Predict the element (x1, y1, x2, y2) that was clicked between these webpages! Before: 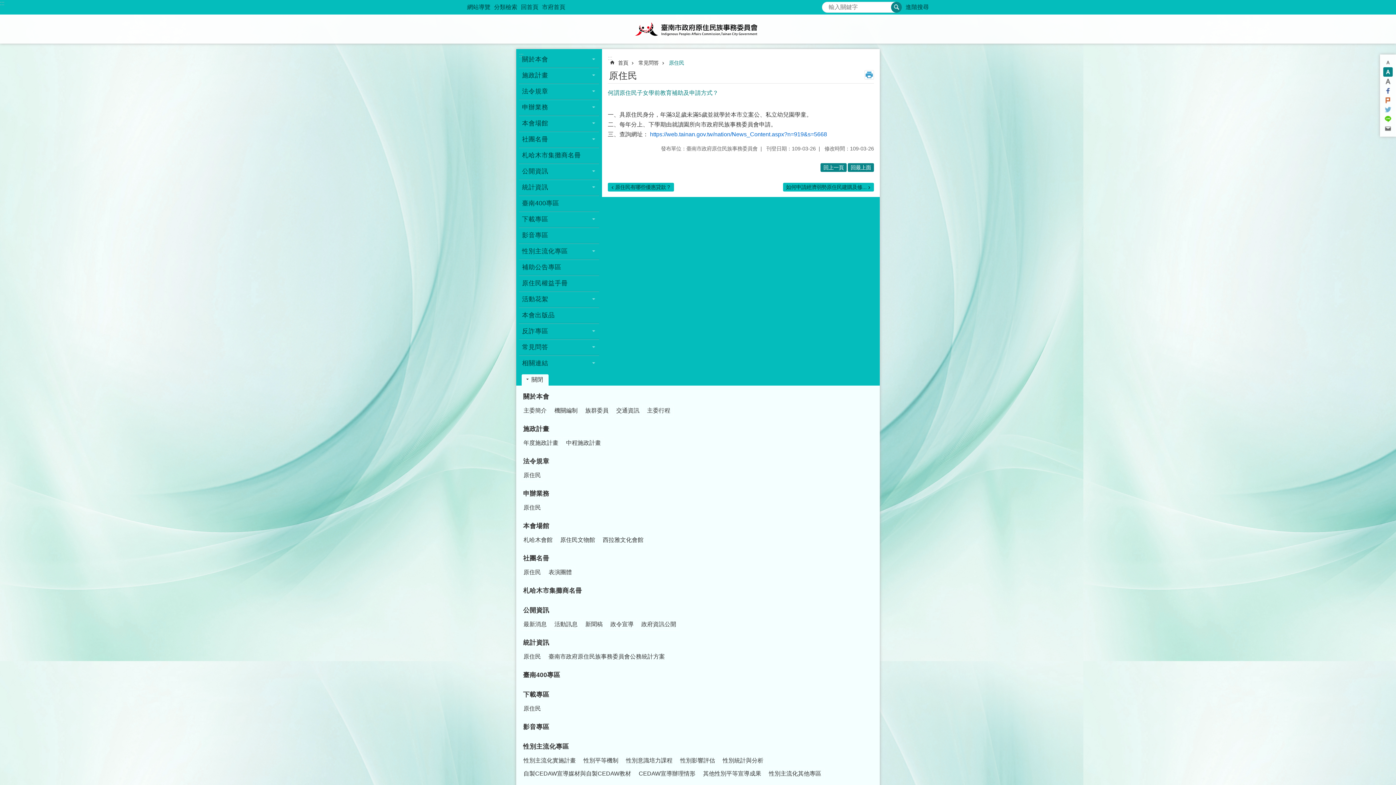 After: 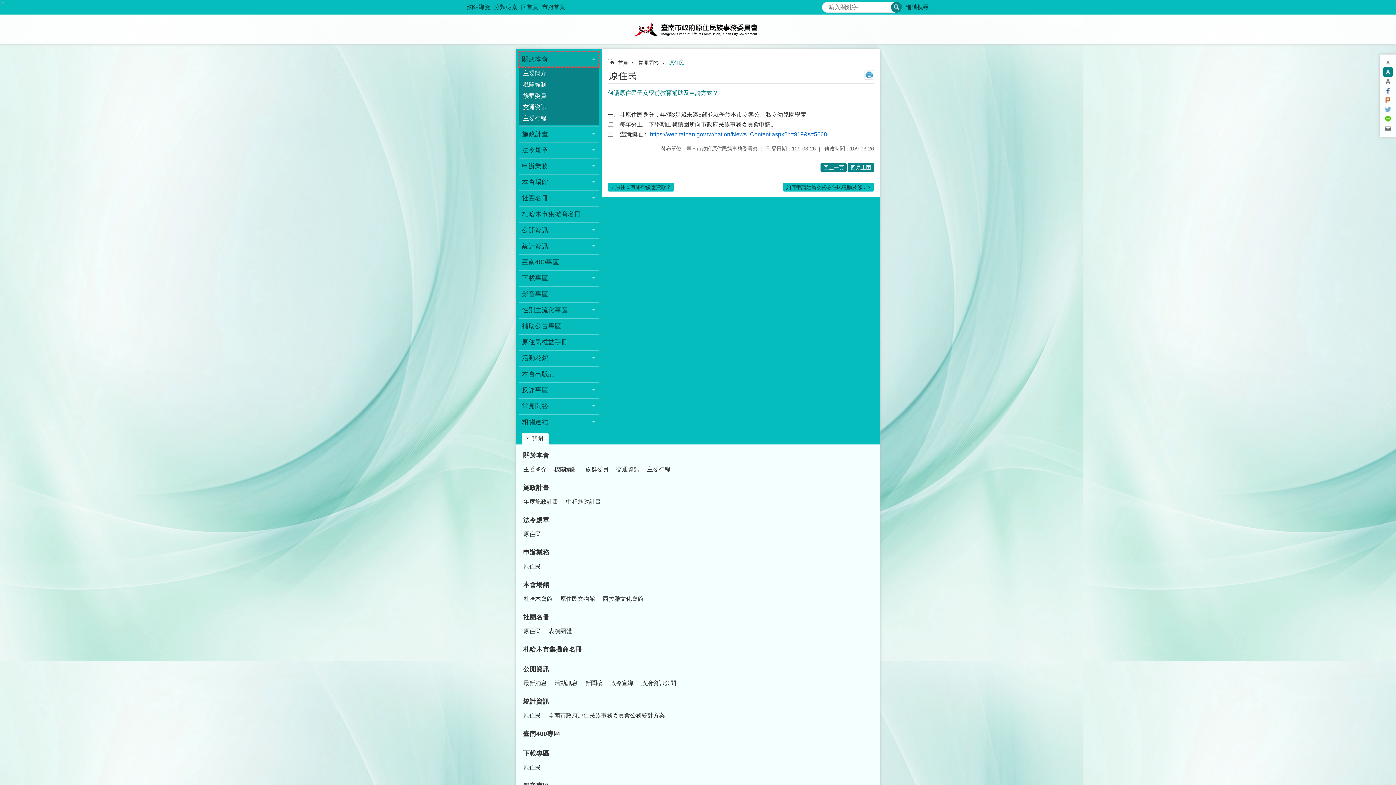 Action: label: 關於本會 bbox: (519, 52, 599, 66)